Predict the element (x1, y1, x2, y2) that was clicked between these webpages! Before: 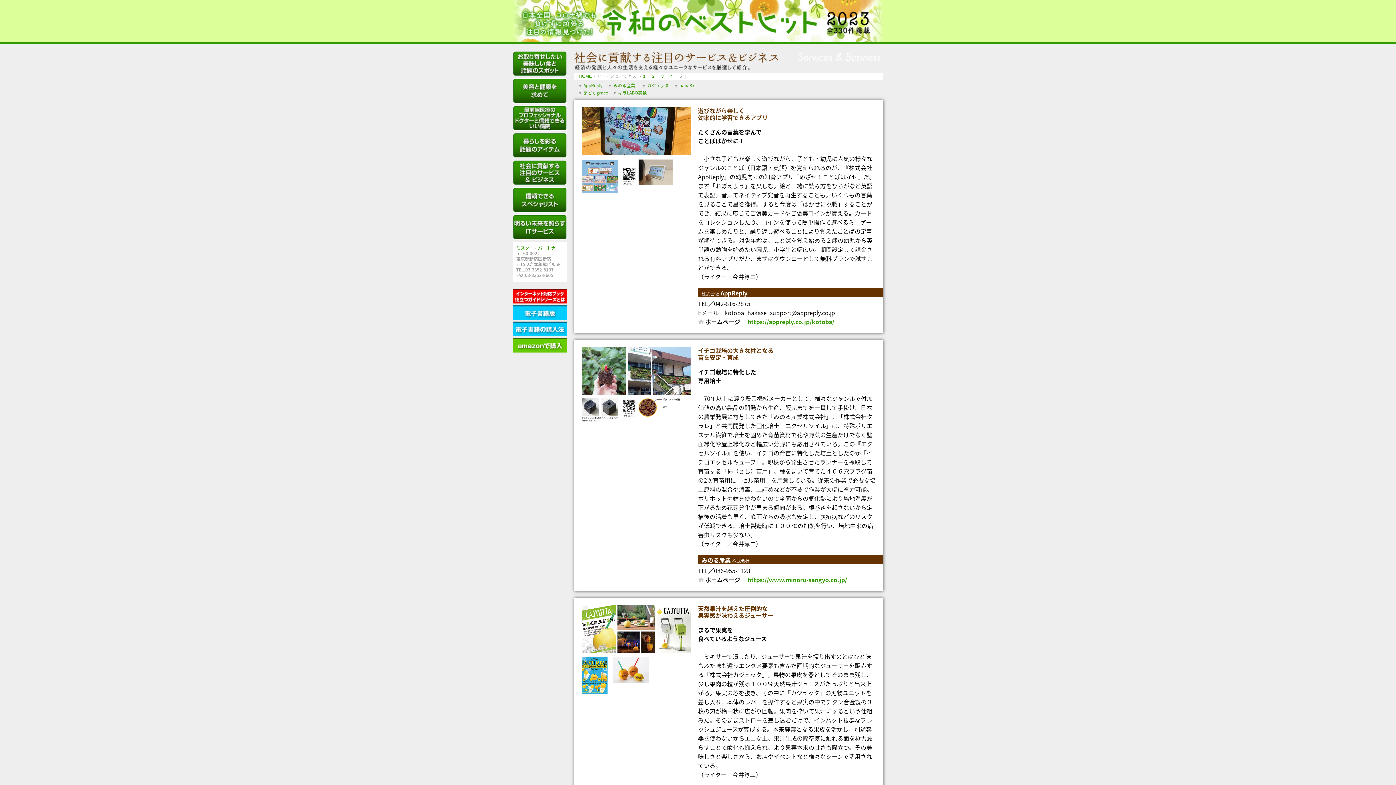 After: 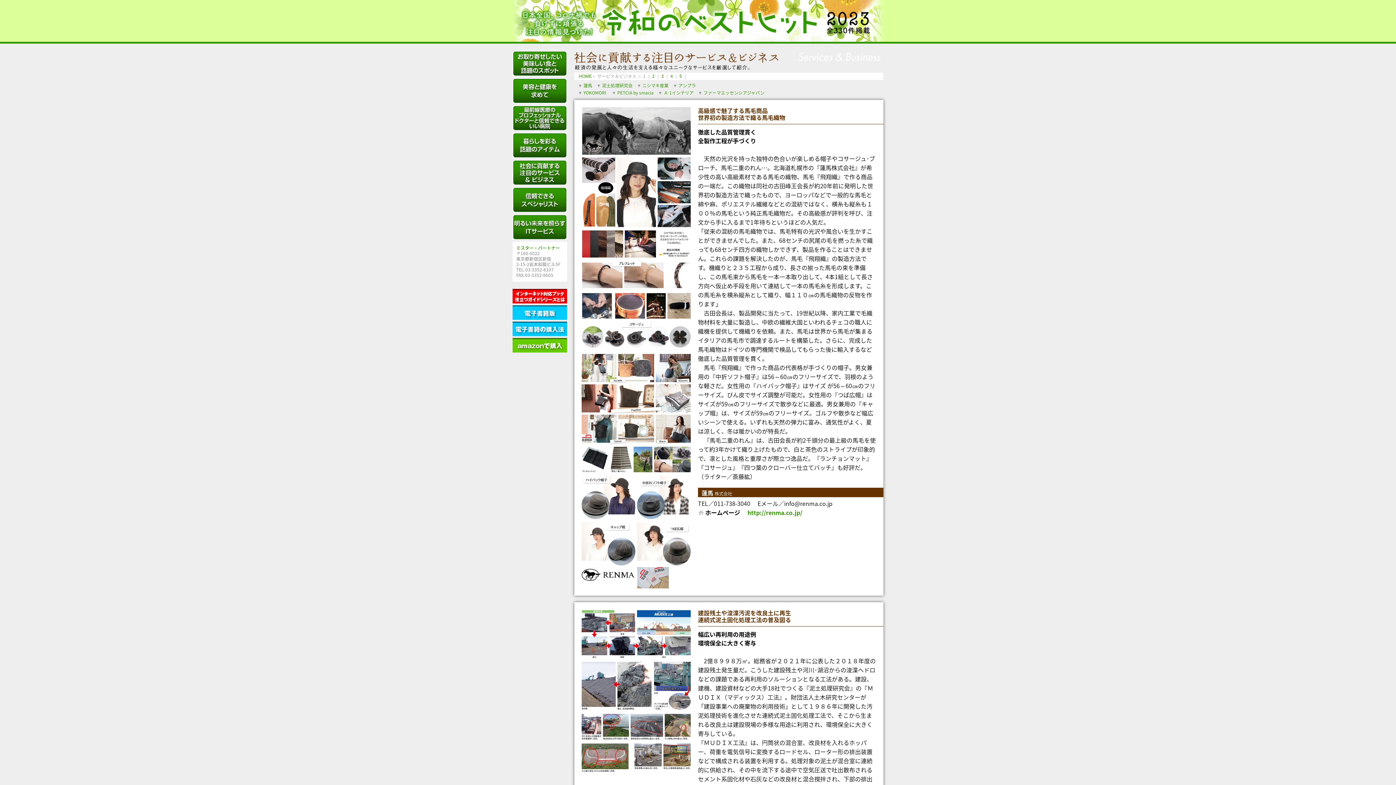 Action: label: 1 bbox: (643, 73, 645, 78)